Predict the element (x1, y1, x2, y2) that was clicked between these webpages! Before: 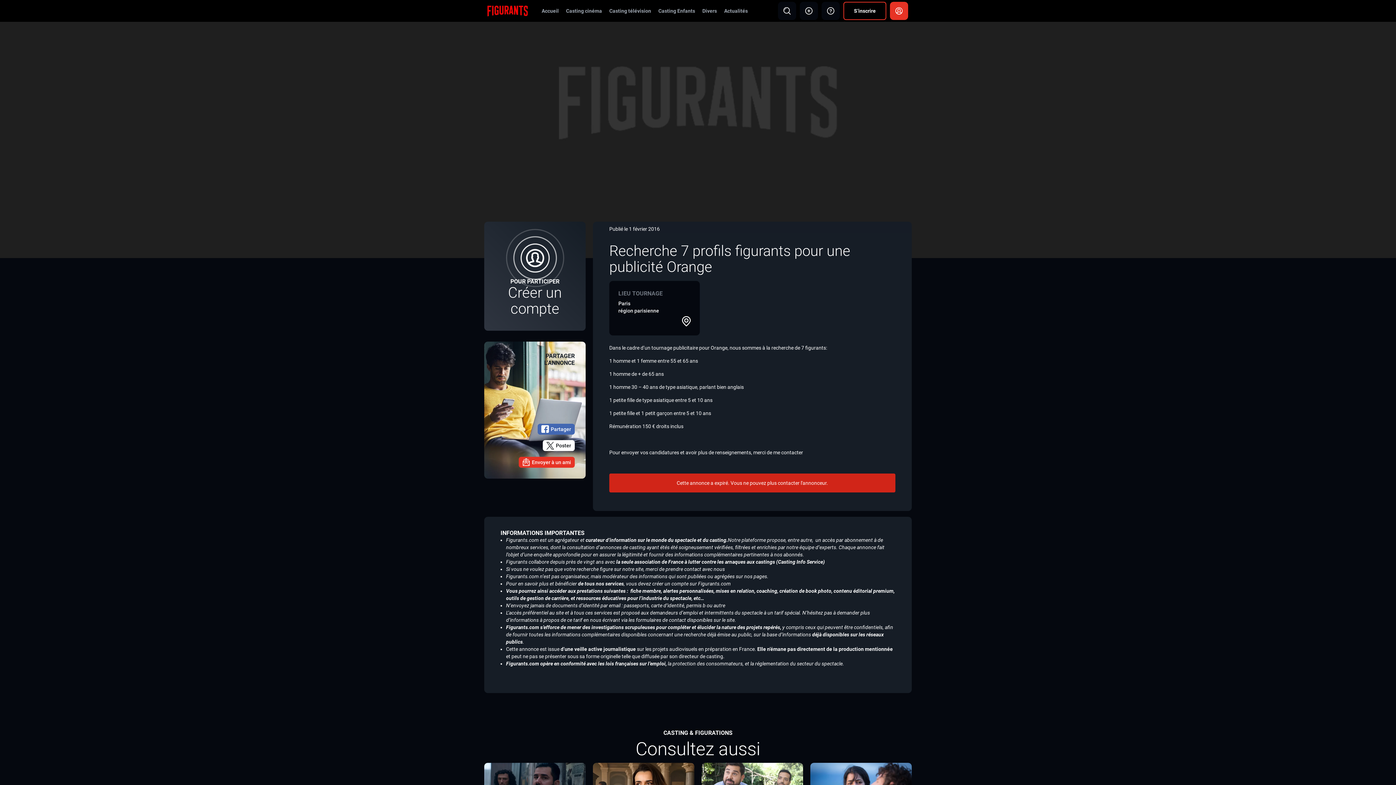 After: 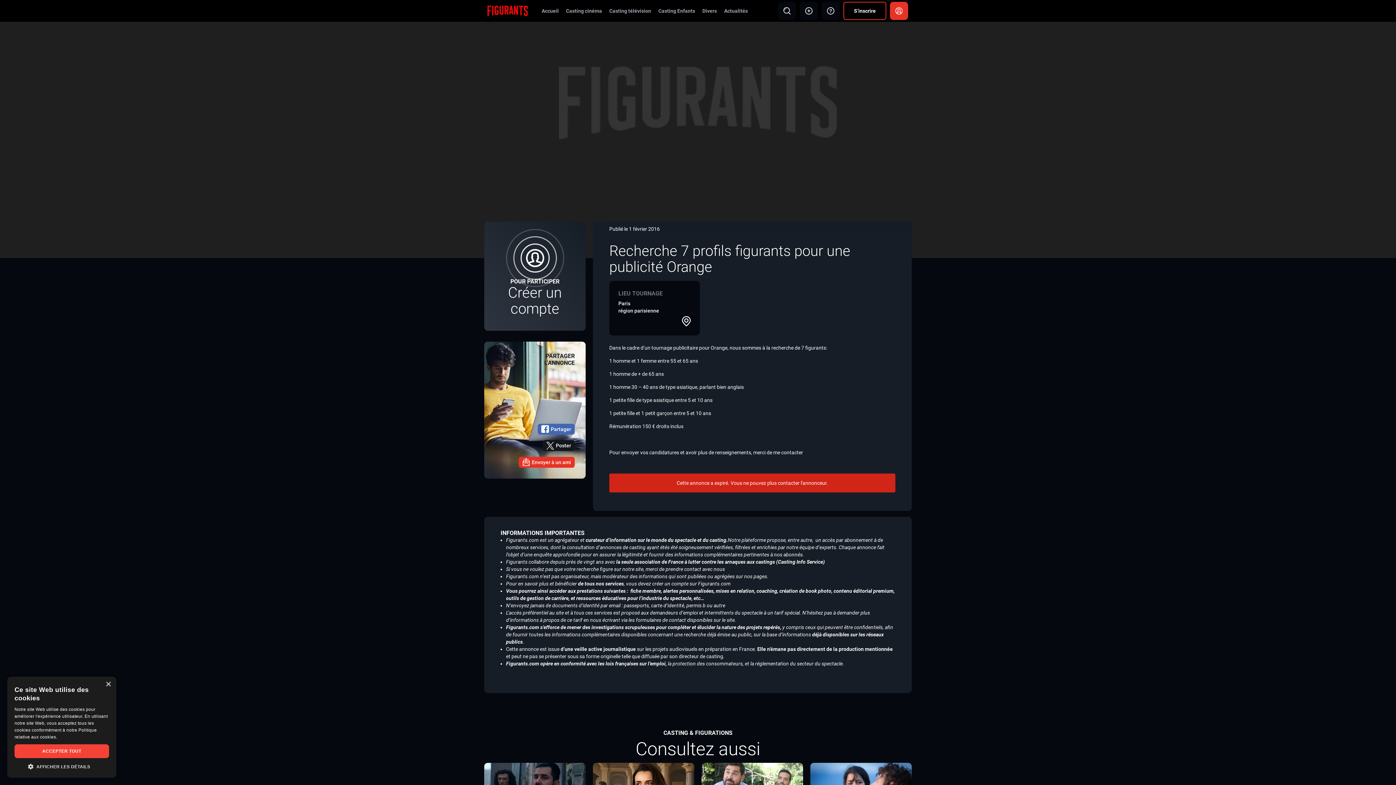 Action: label: Poster bbox: (542, 440, 574, 451)